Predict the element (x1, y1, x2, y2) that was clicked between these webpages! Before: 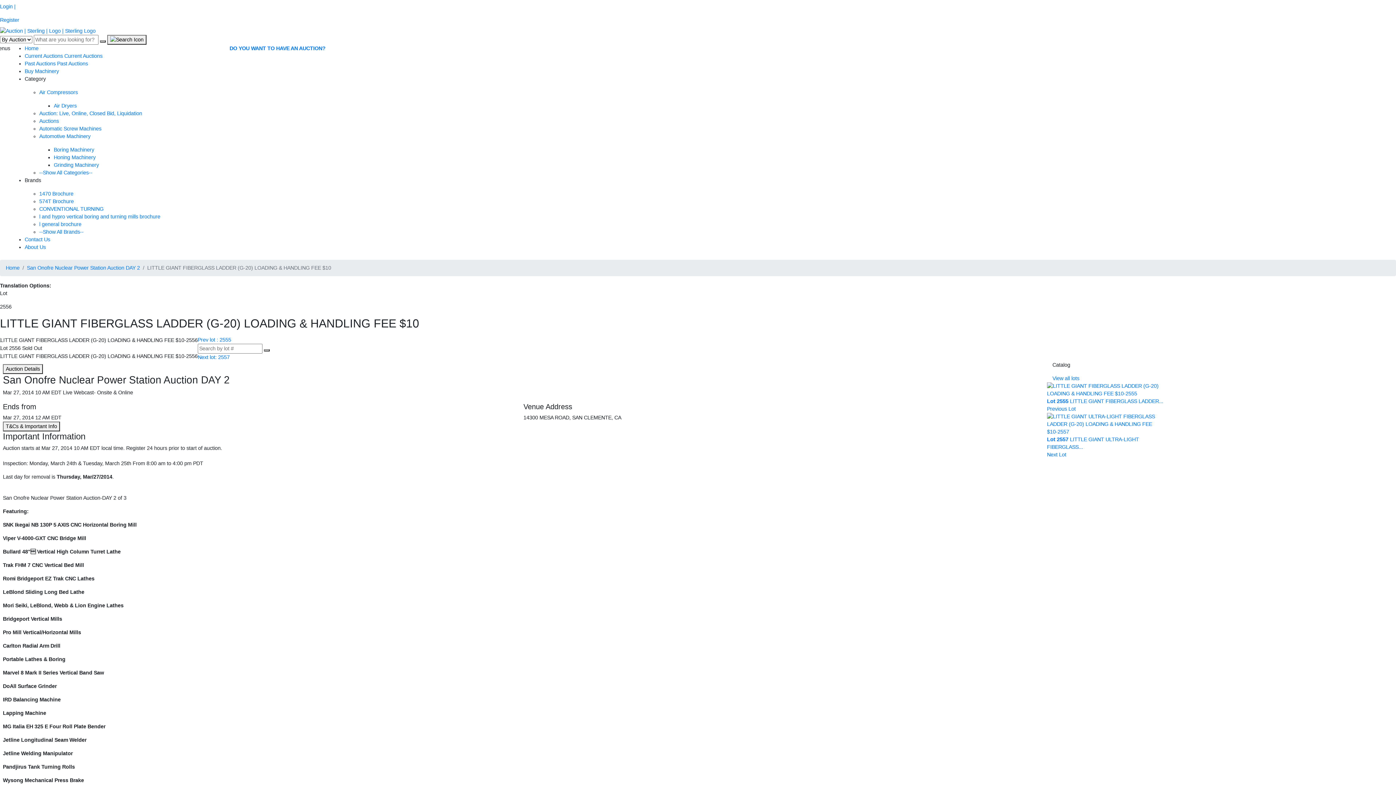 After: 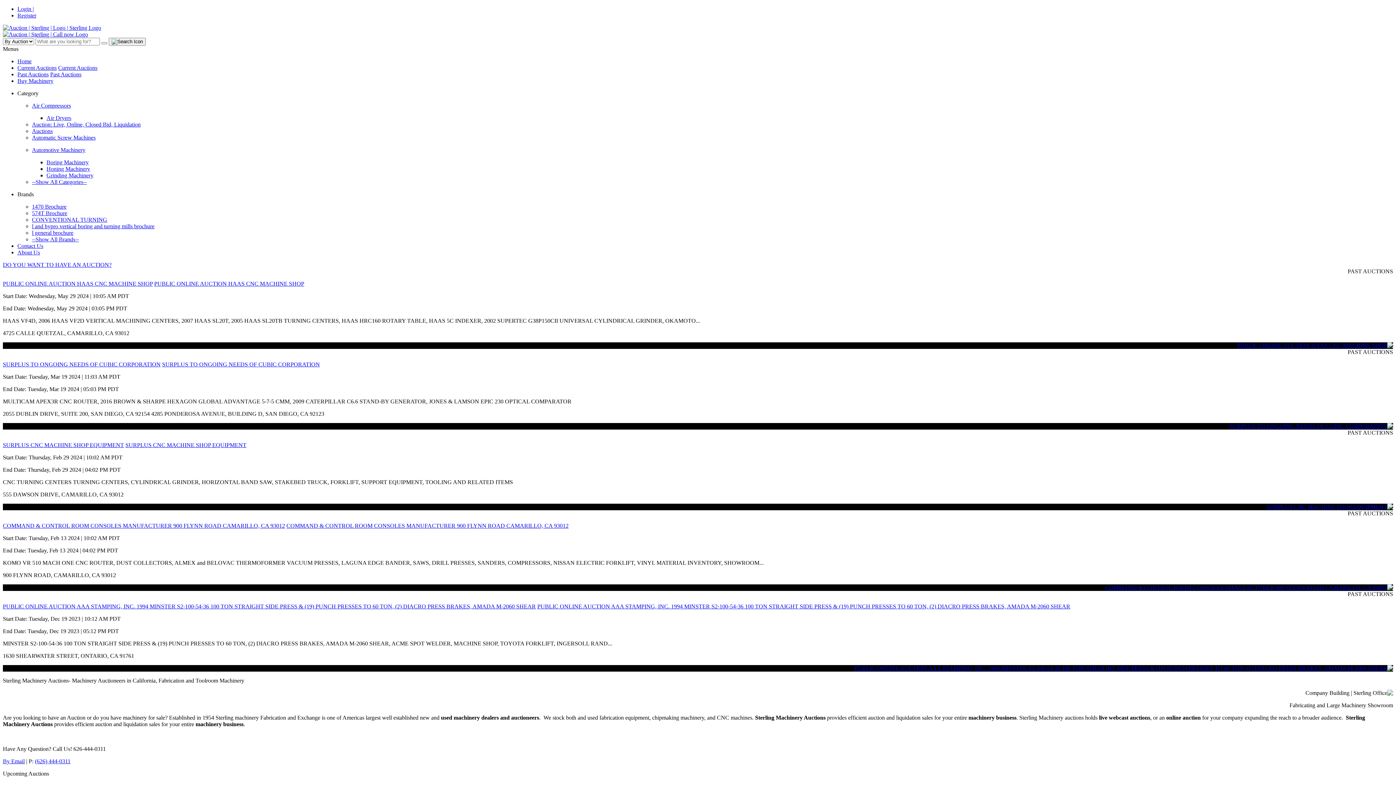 Action: label: Home bbox: (24, 45, 38, 51)